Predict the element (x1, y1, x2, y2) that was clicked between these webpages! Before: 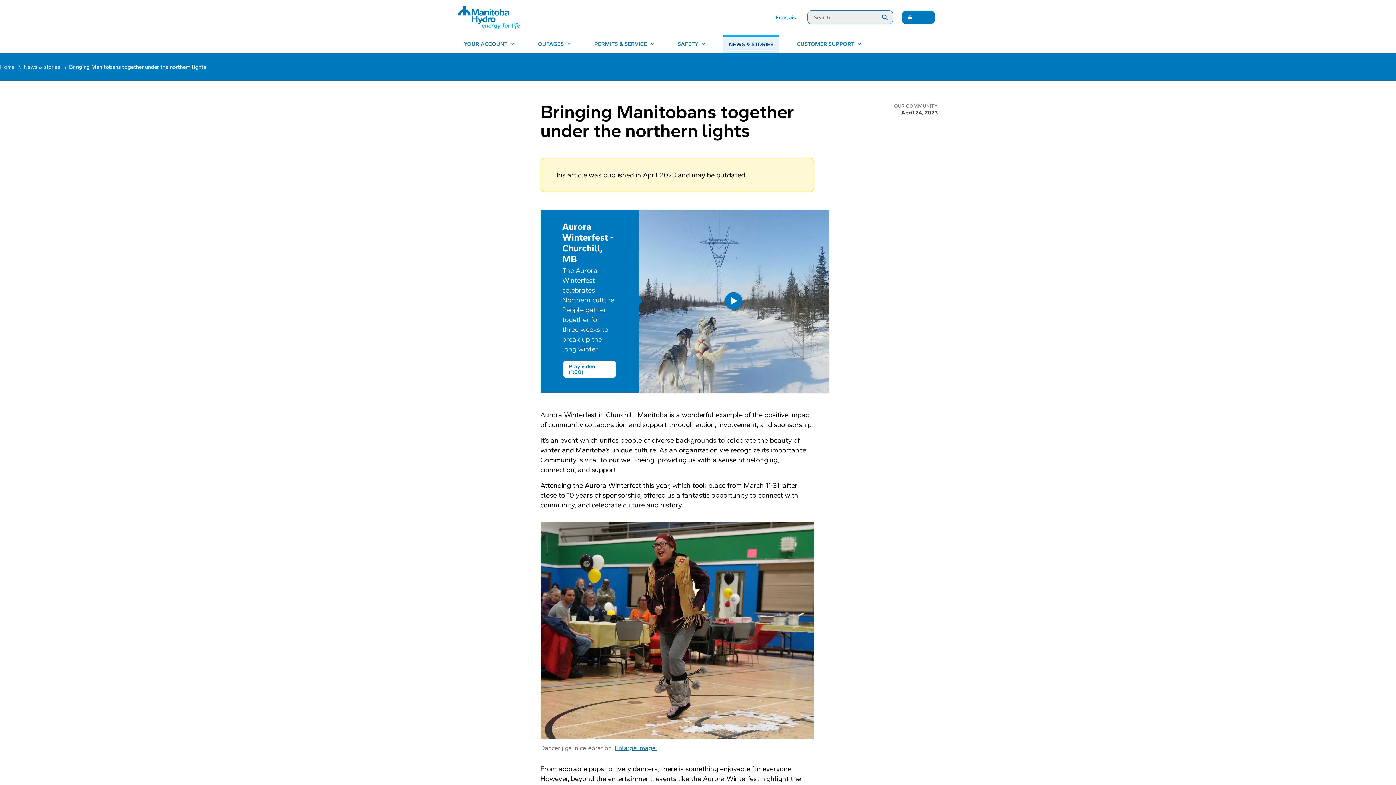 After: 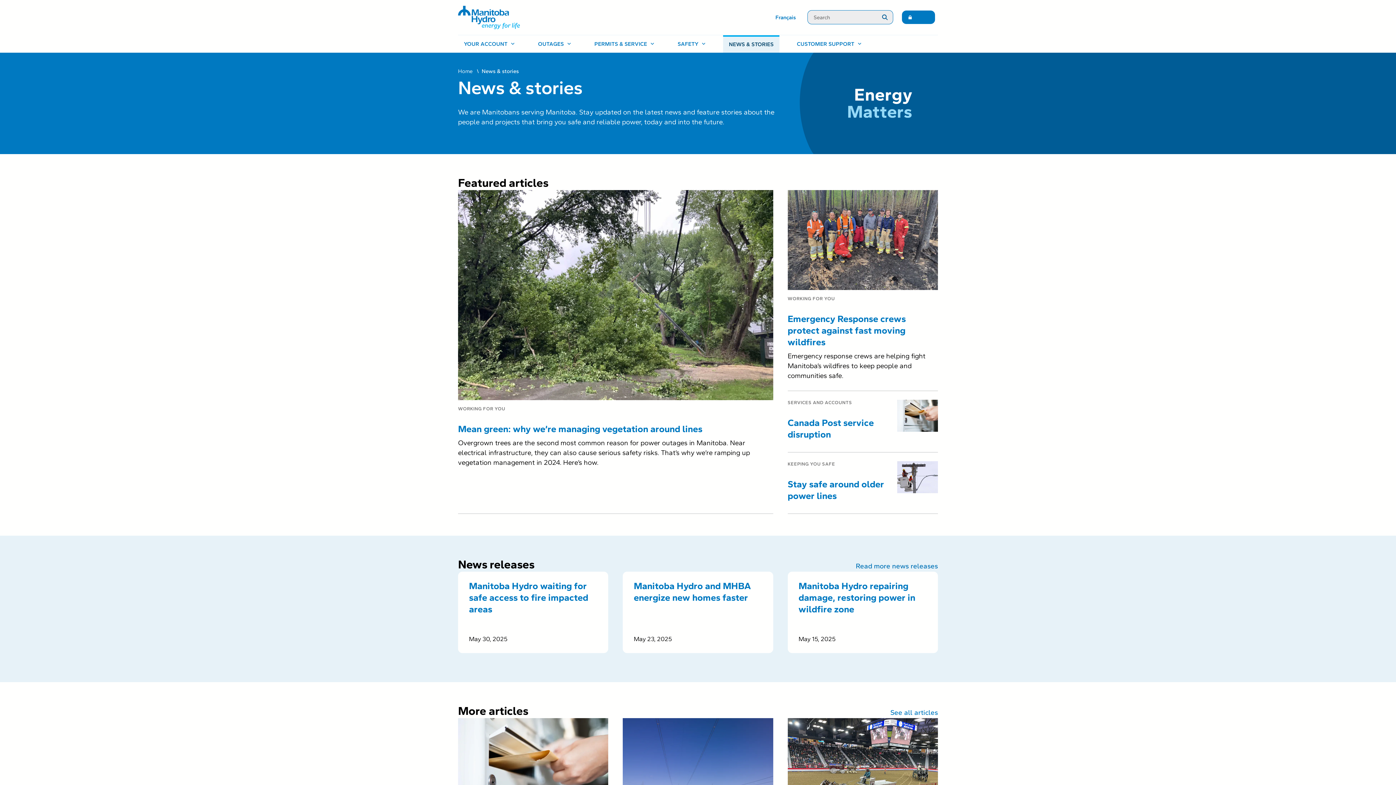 Action: label: News & stories bbox: (23, 63, 60, 70)